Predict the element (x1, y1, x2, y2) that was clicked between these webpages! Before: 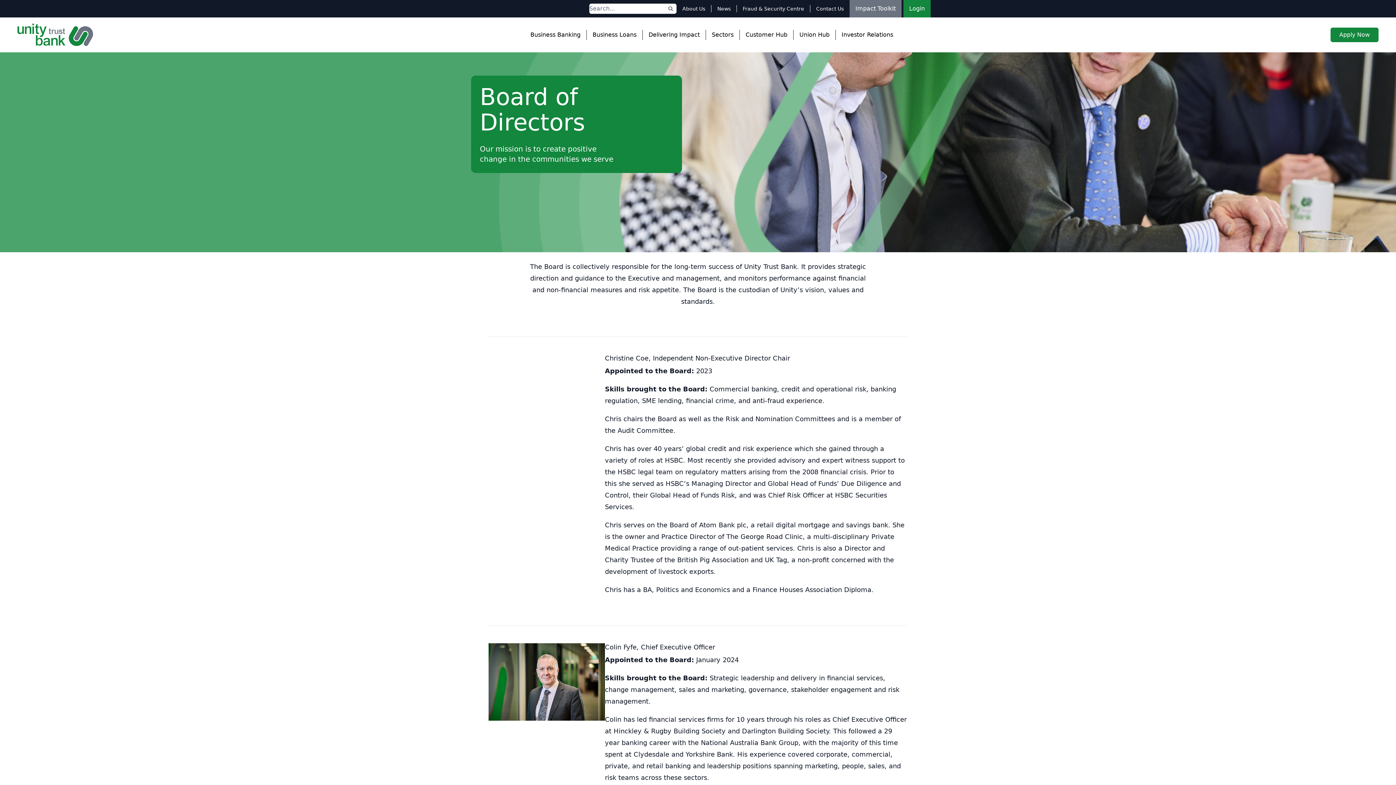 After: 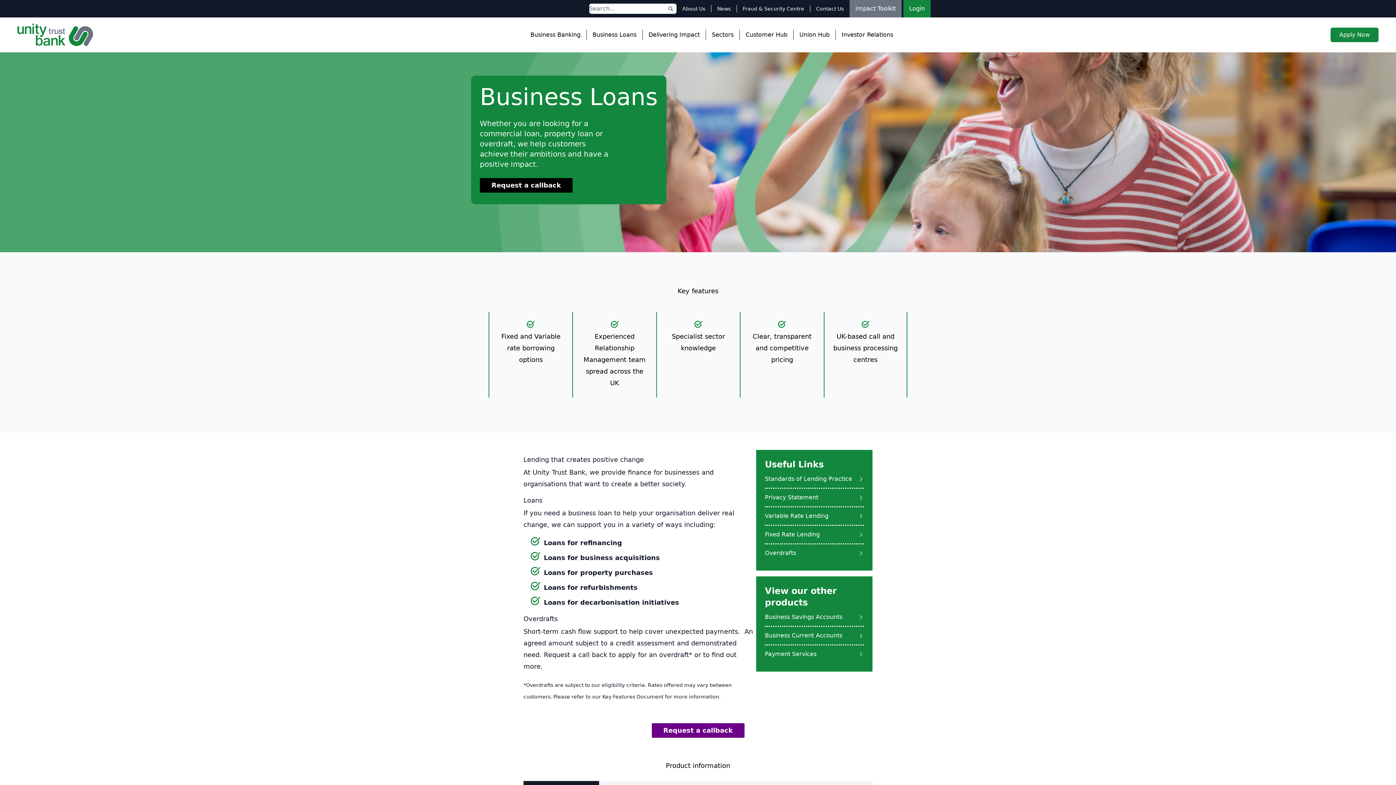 Action: bbox: (592, 30, 636, 39) label: Business Loans